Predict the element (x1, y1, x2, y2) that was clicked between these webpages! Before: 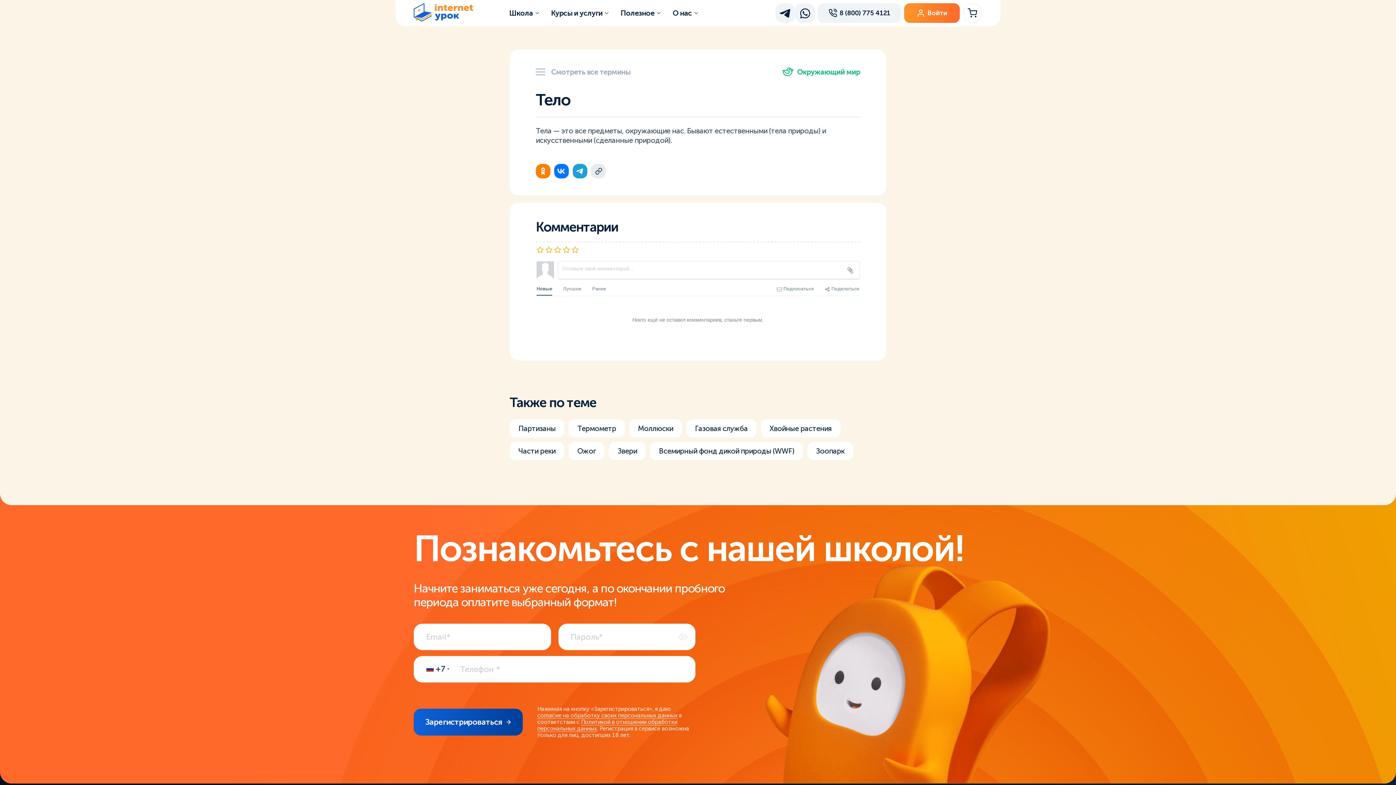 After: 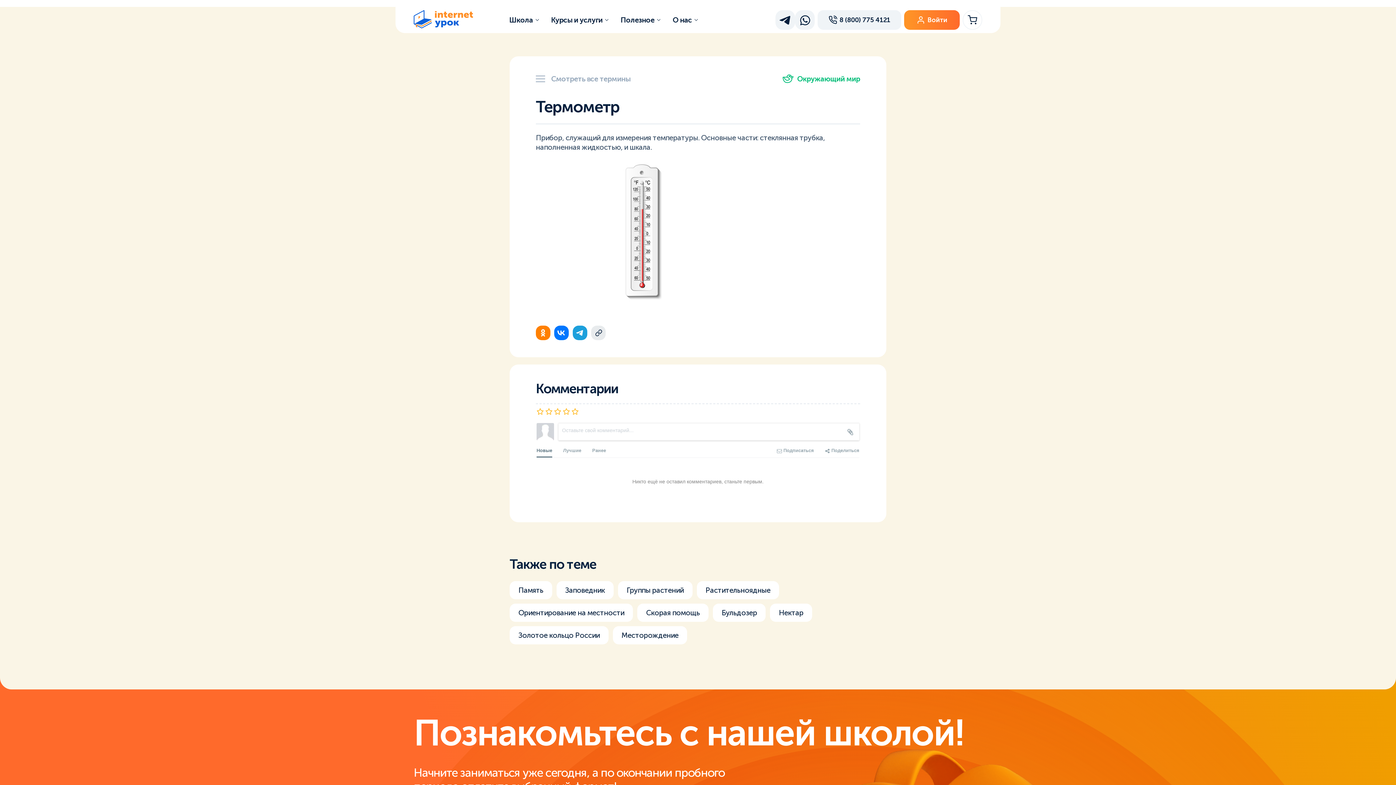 Action: label: Термометр bbox: (568, 419, 625, 437)